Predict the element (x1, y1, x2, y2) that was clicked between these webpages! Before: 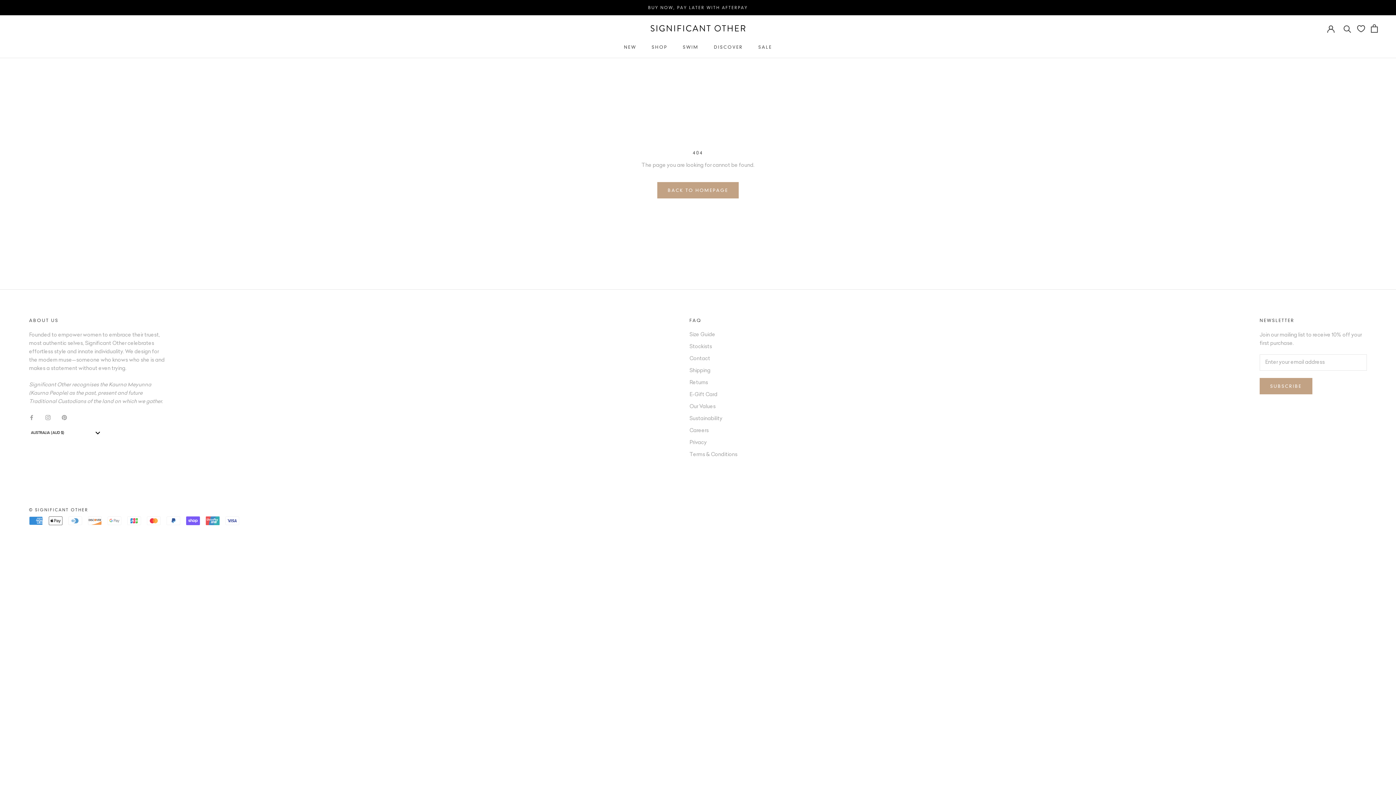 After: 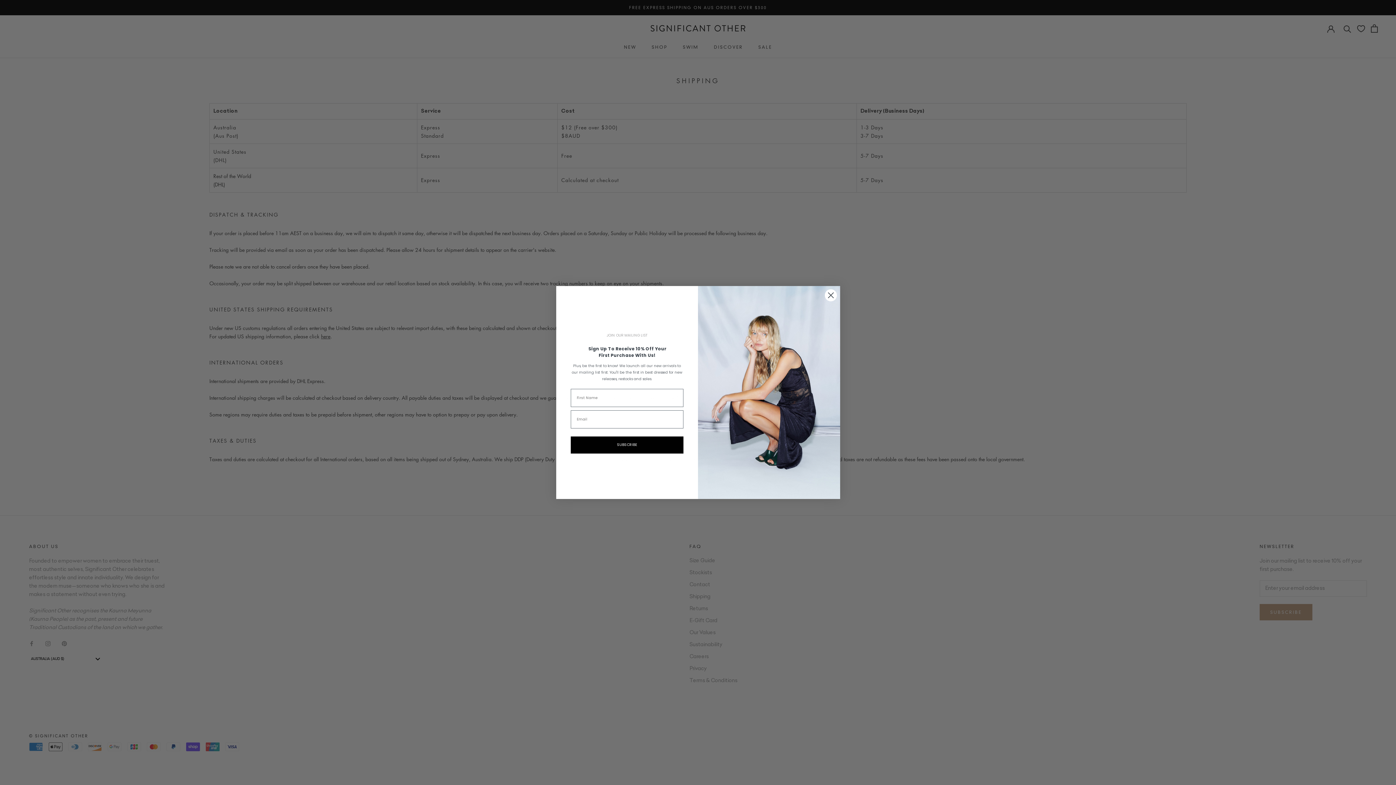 Action: bbox: (689, 367, 737, 374) label: Shipping